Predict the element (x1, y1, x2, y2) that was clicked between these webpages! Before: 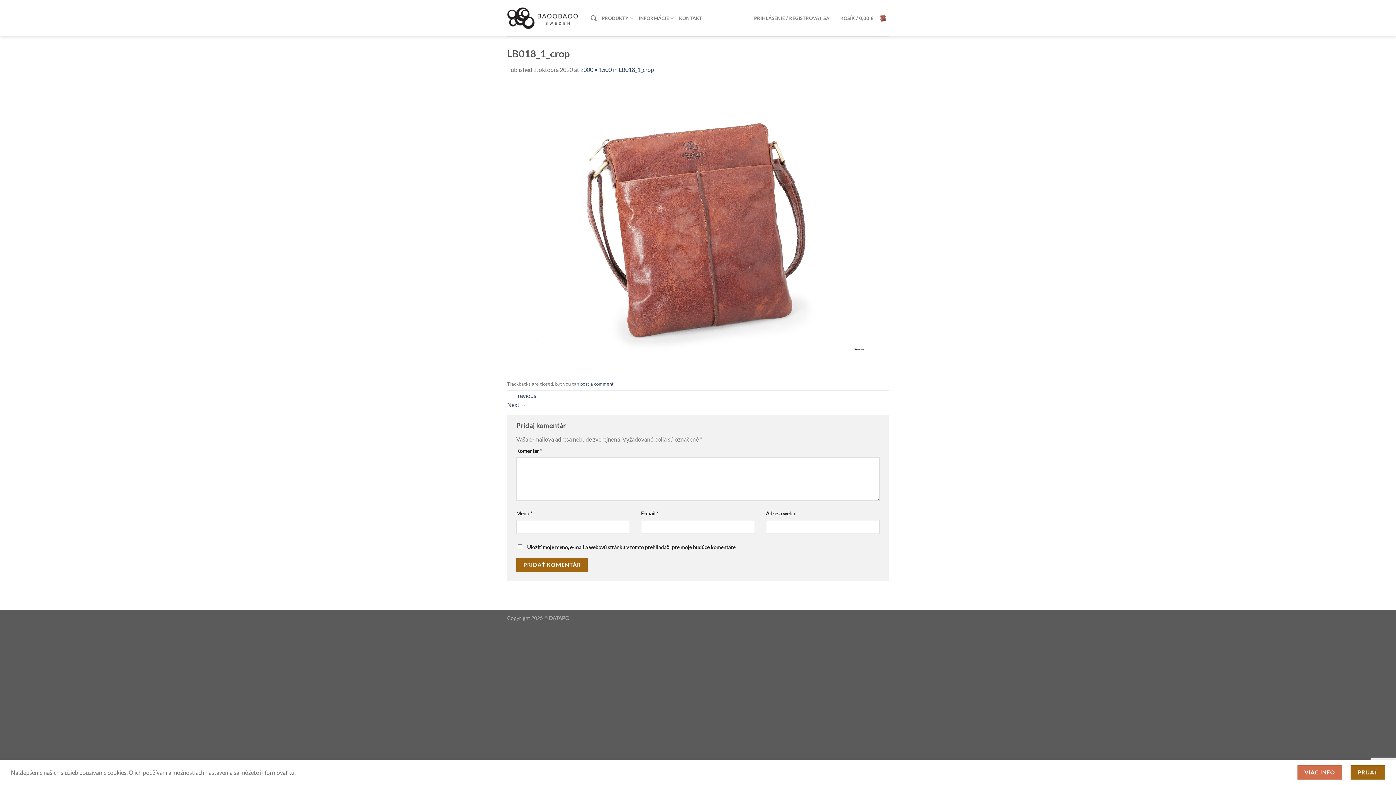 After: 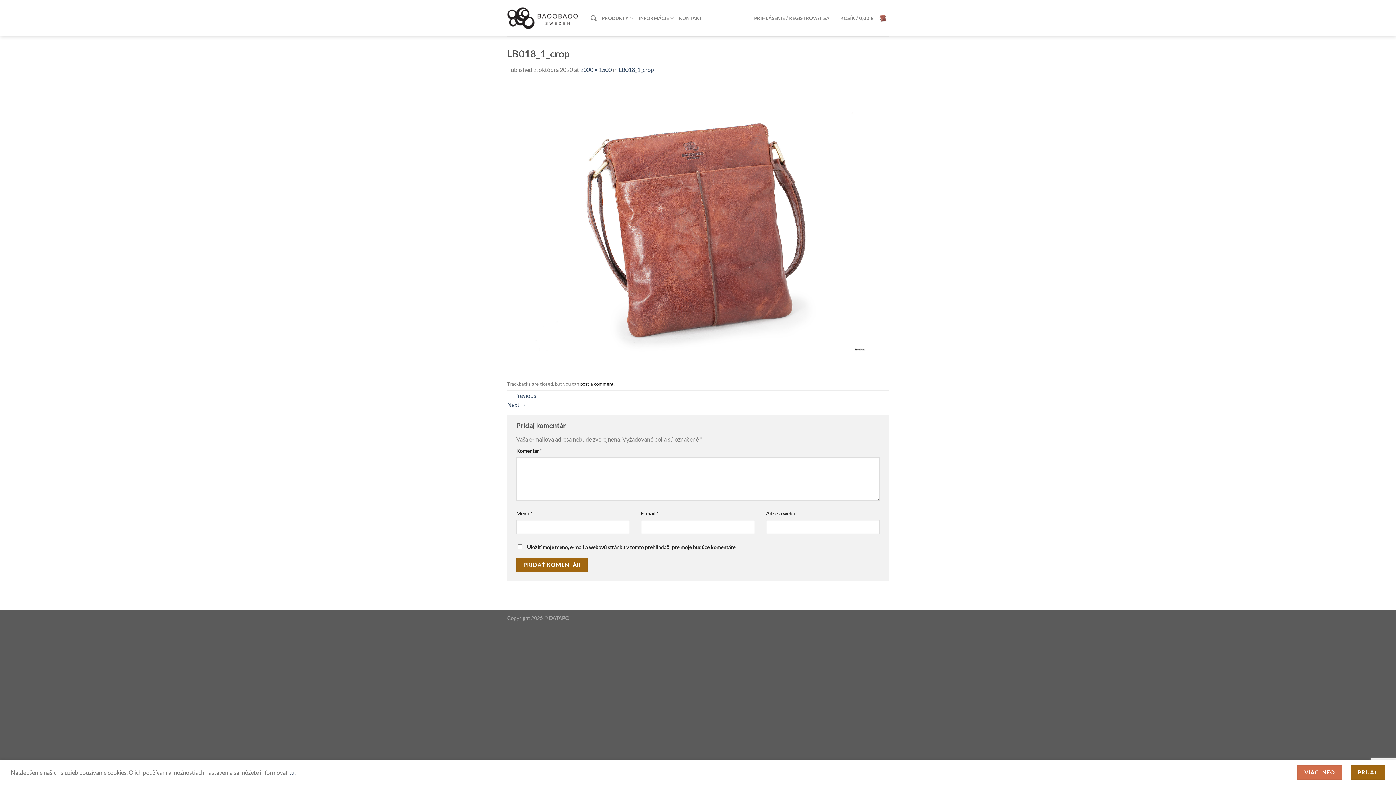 Action: bbox: (580, 381, 613, 387) label: post a comment